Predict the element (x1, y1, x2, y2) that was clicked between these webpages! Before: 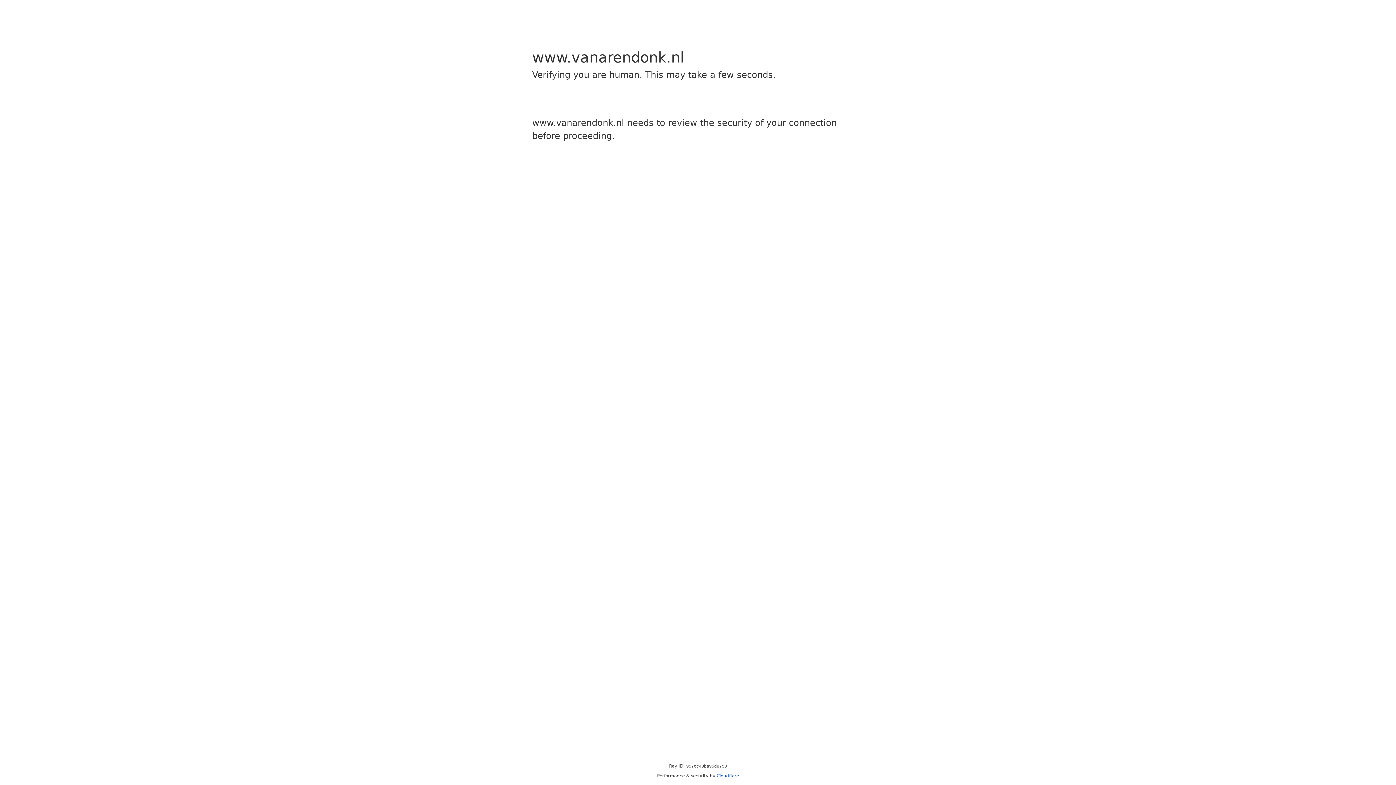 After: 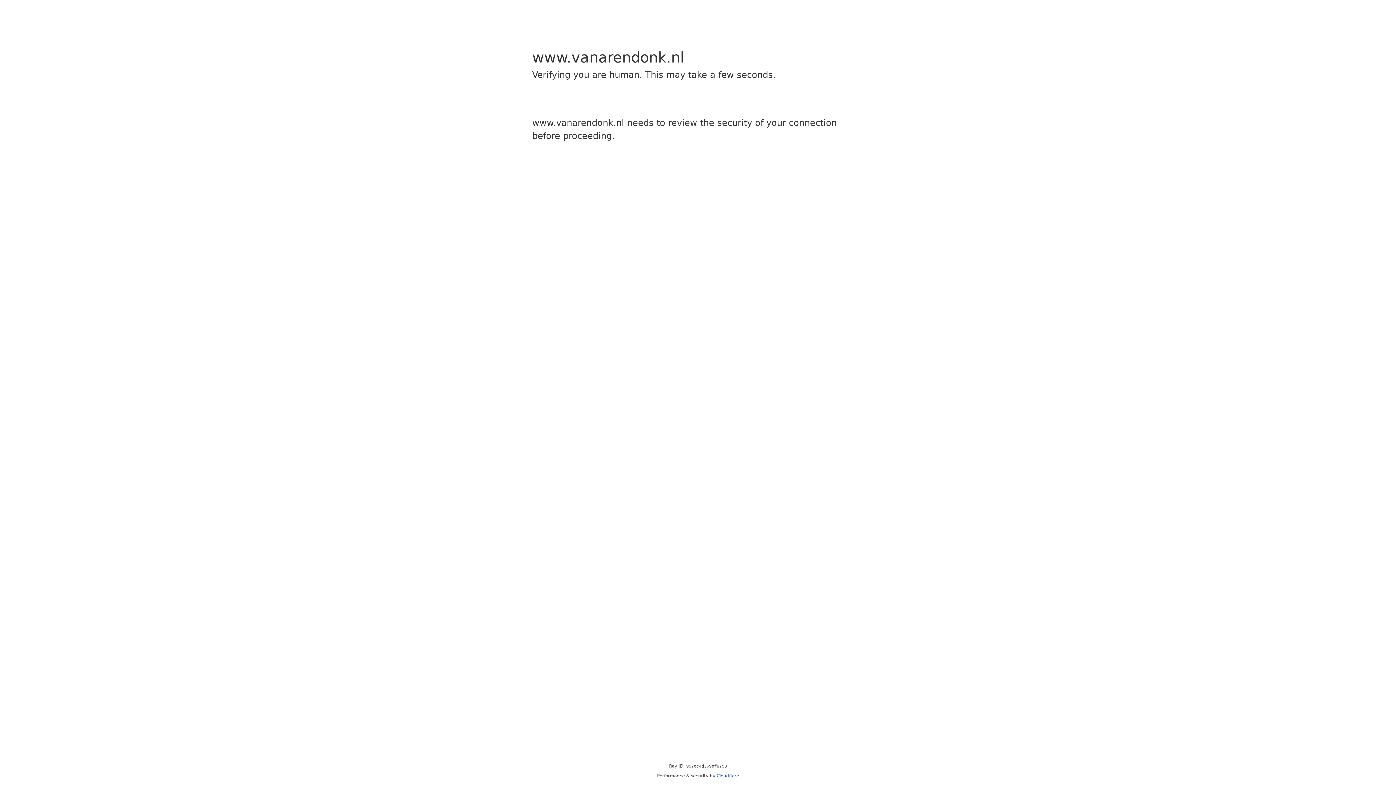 Action: bbox: (716, 773, 739, 778) label: Cloudflare